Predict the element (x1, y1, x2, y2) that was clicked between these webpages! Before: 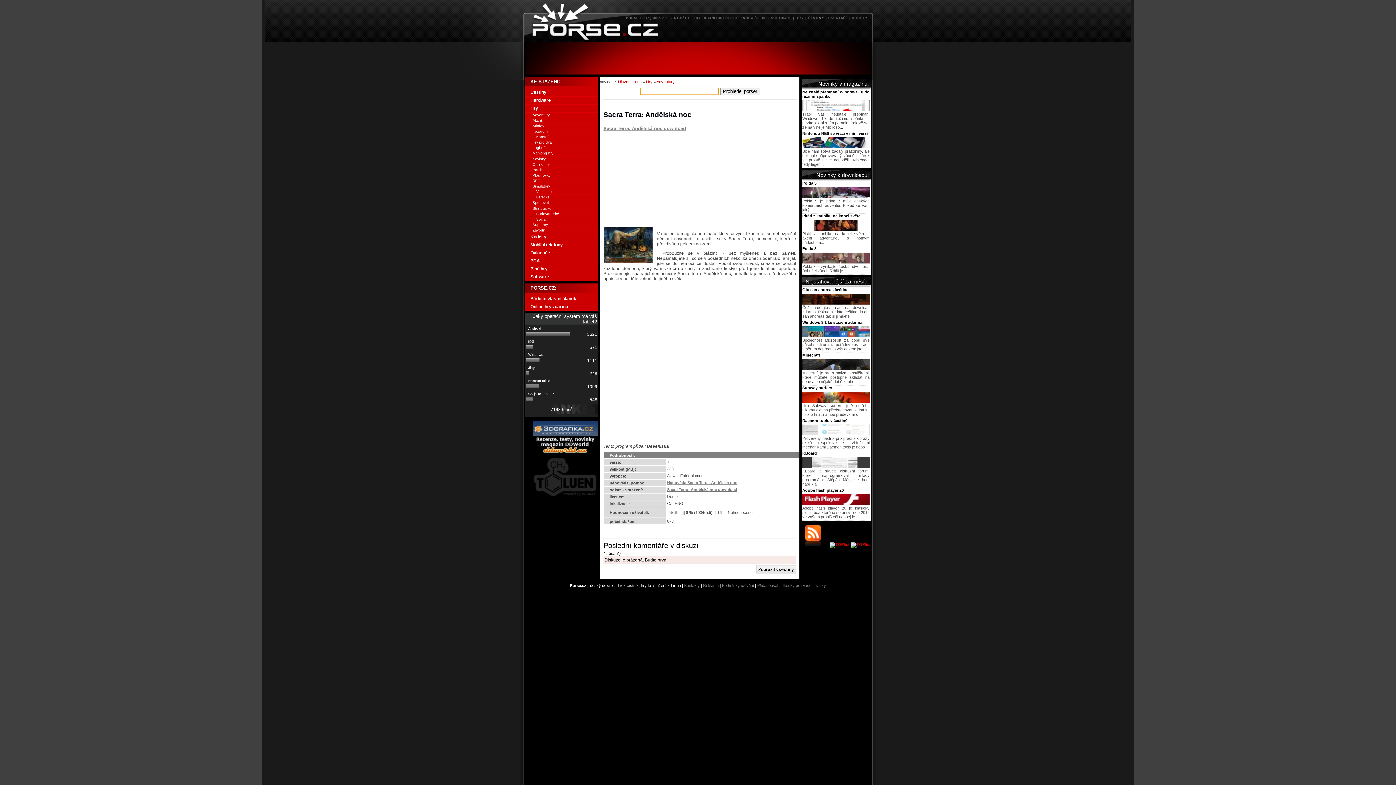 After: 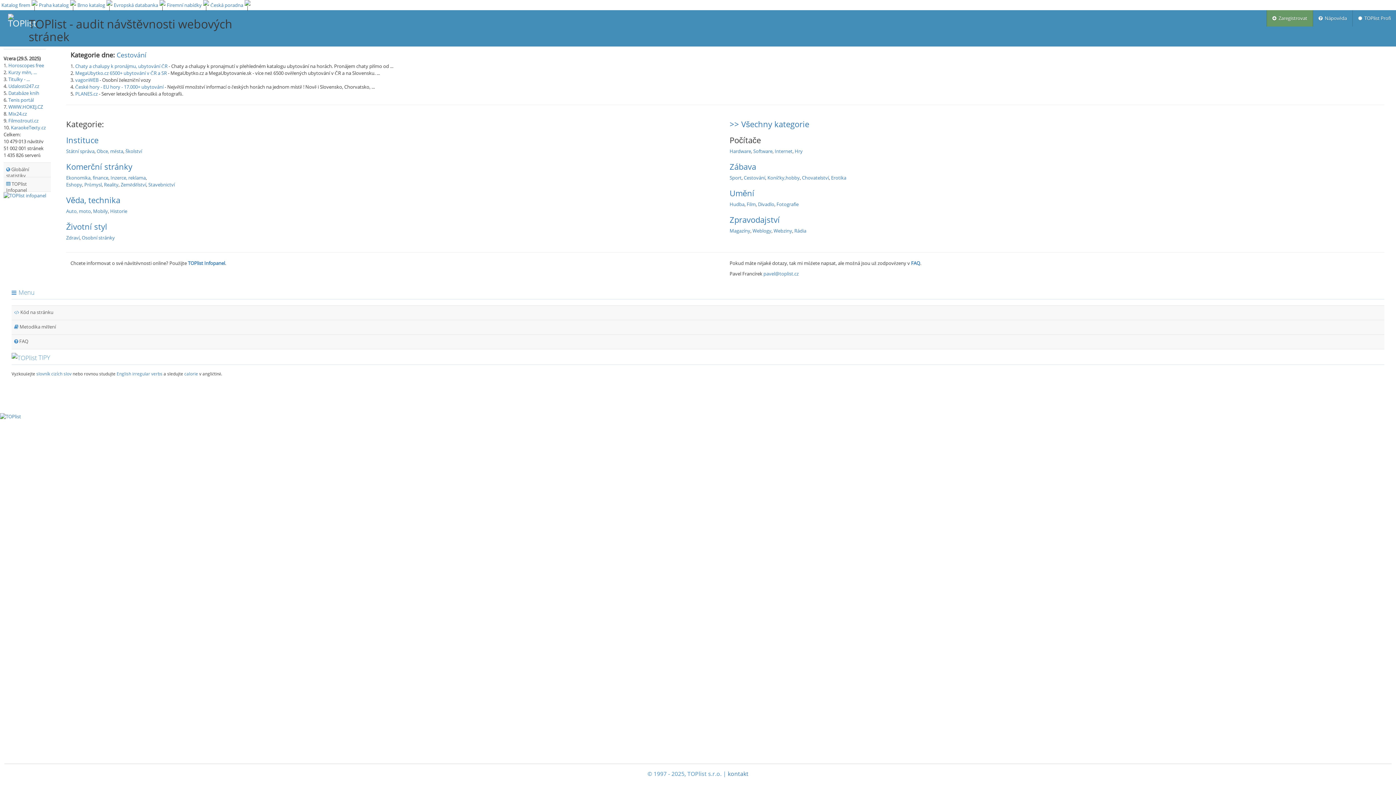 Action: bbox: (850, 542, 870, 546)